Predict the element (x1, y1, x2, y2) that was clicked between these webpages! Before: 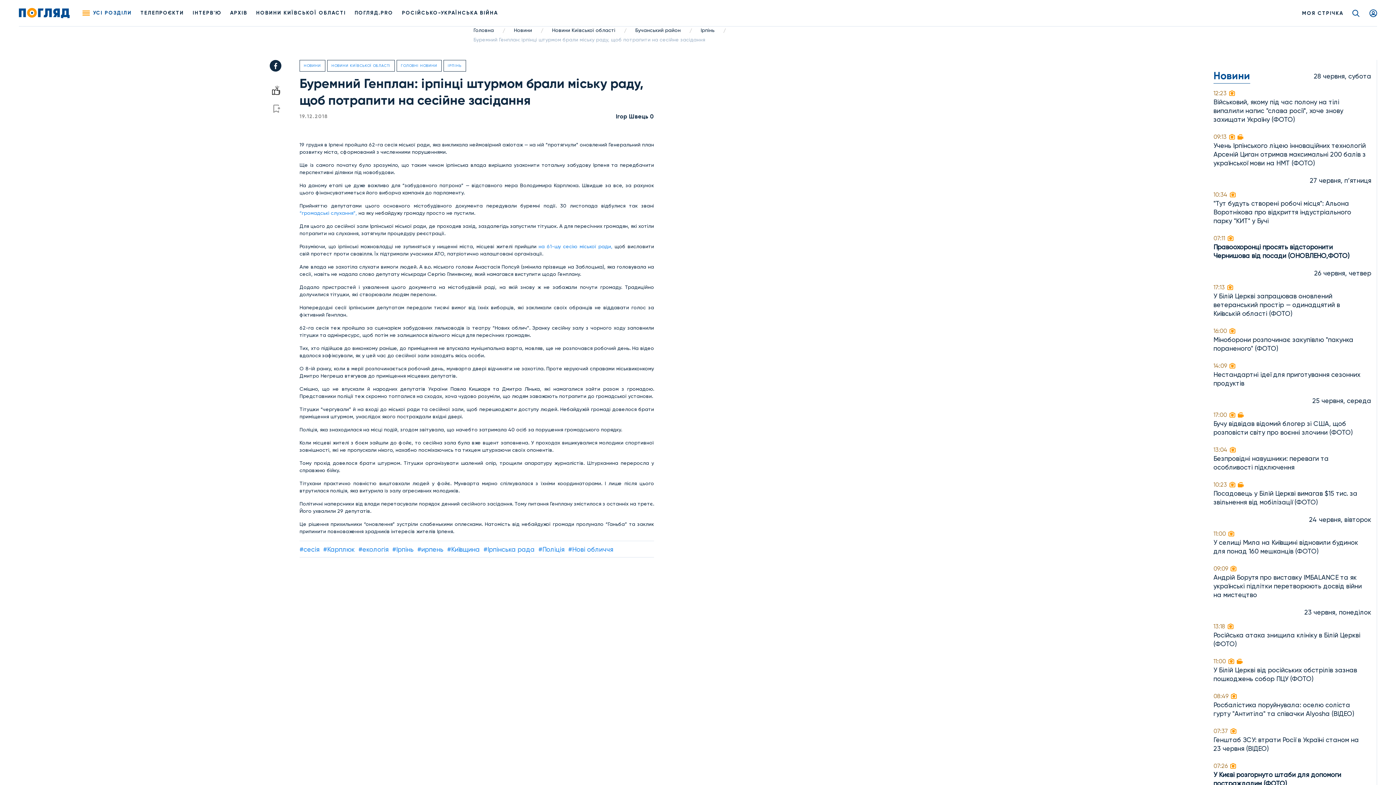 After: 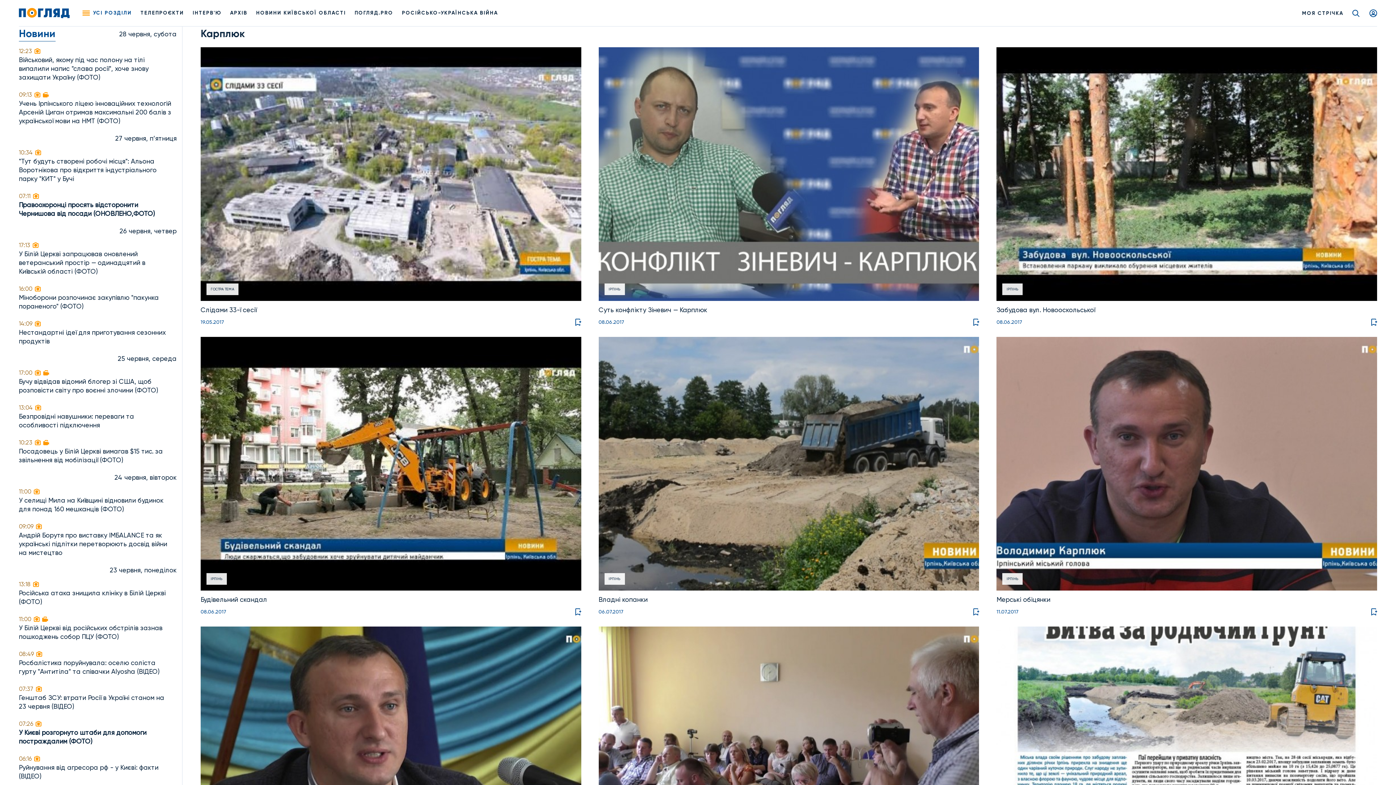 Action: label: #Карплюк bbox: (323, 545, 354, 554)